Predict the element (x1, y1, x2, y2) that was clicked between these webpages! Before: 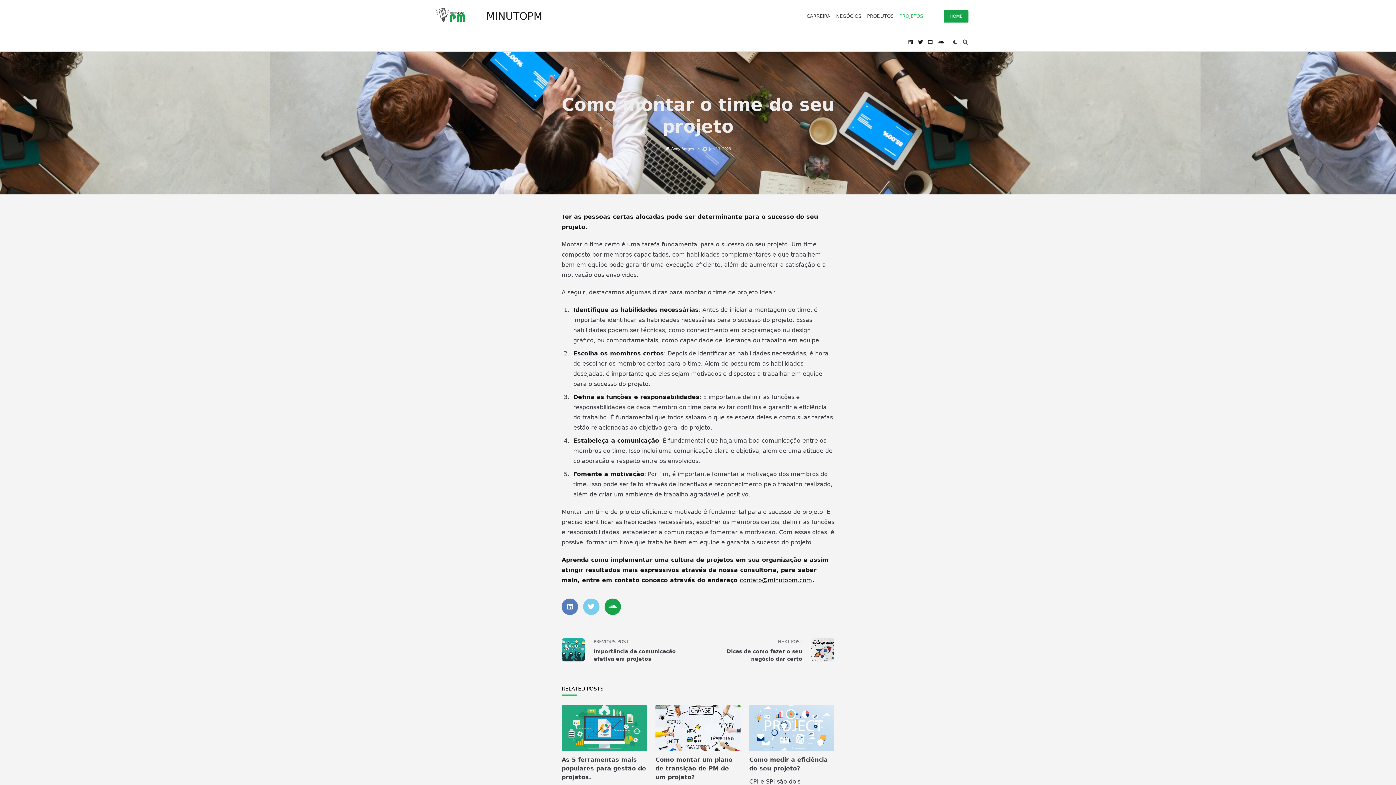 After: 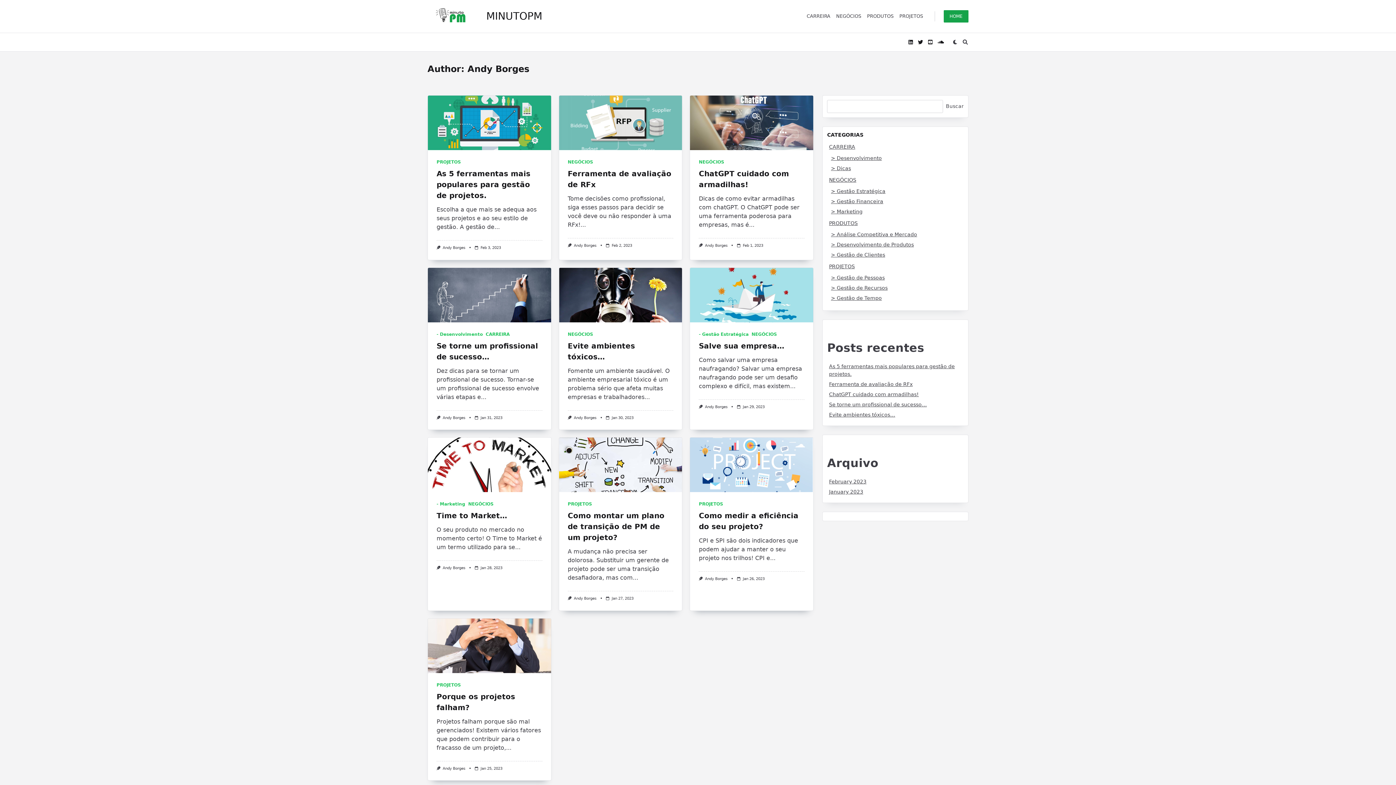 Action: label: Andy Borges bbox: (671, 146, 693, 150)